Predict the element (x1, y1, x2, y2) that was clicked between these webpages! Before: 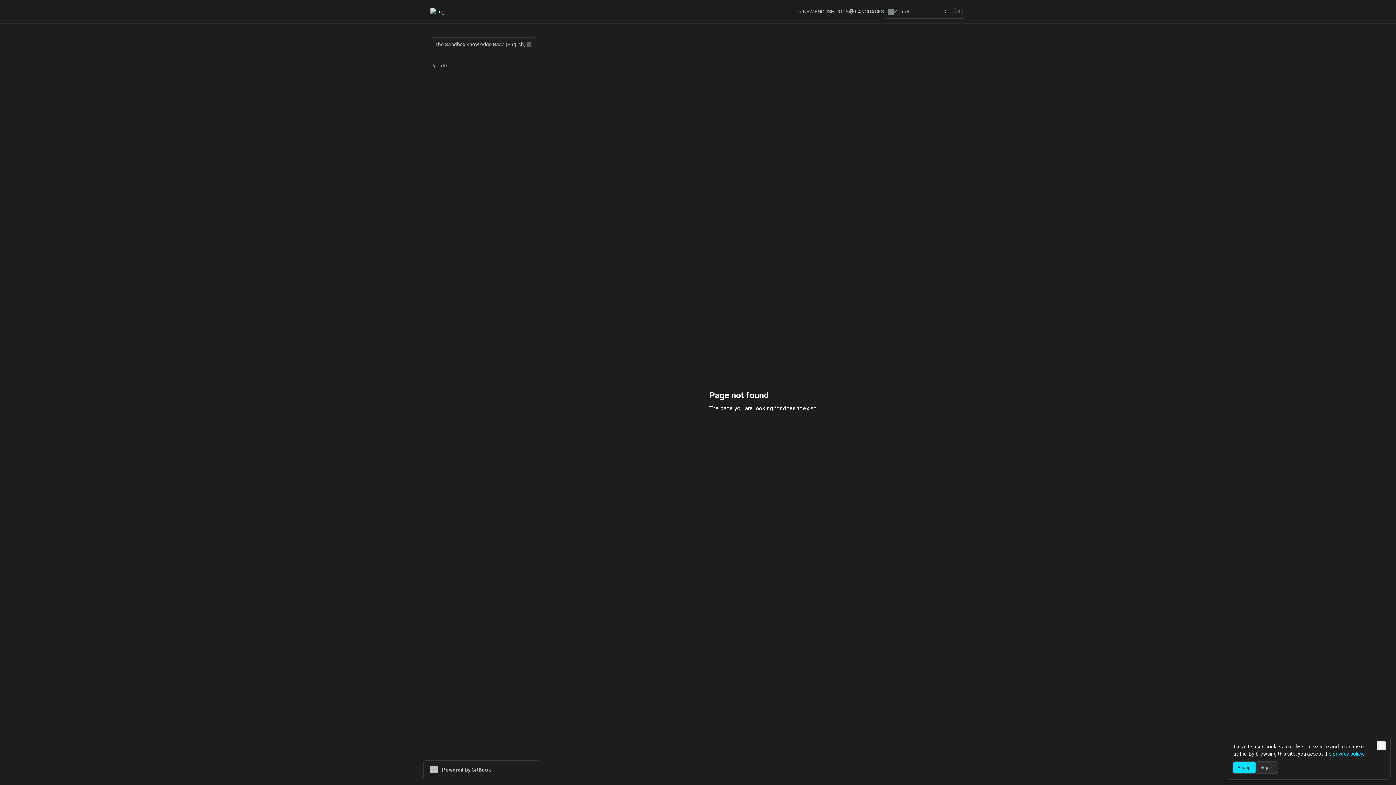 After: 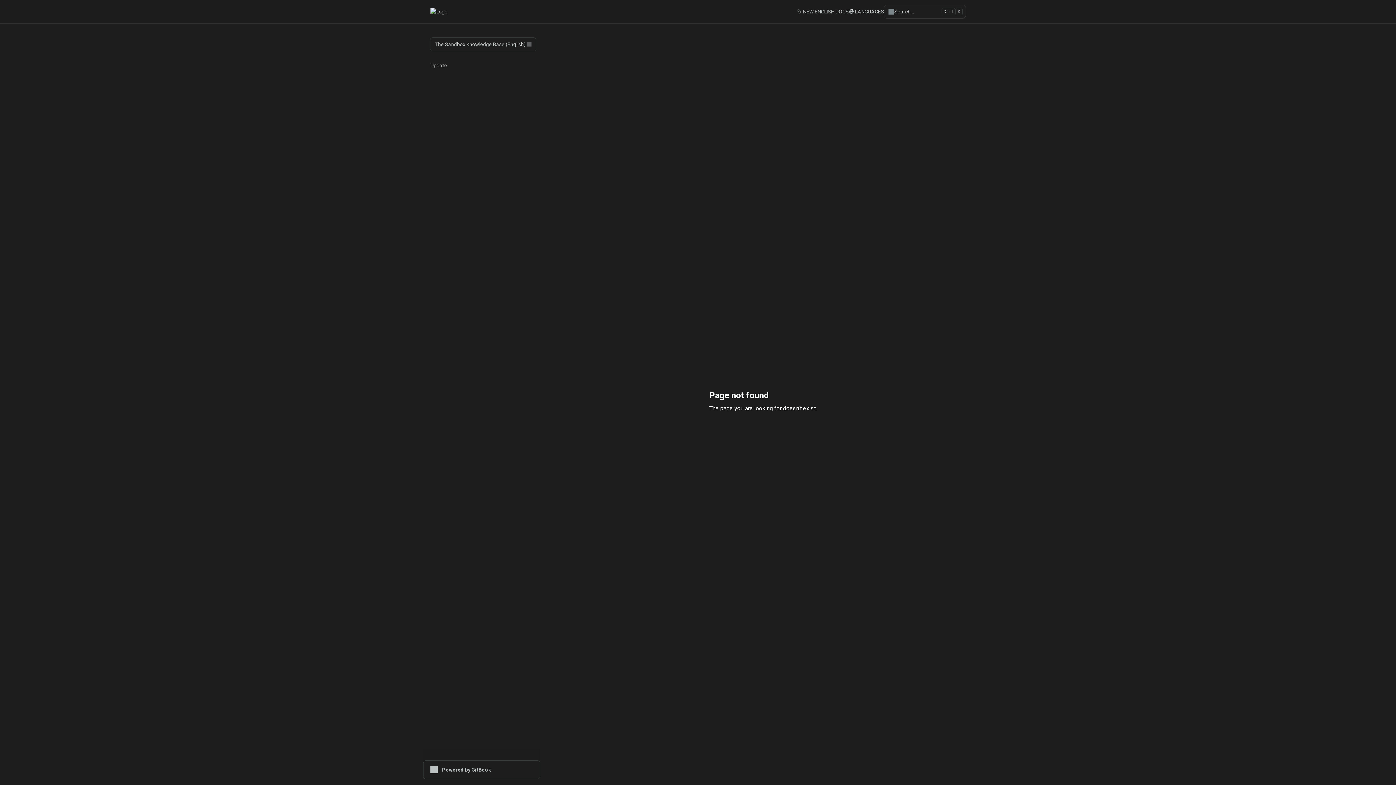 Action: label: Reject bbox: (1256, 762, 1278, 773)